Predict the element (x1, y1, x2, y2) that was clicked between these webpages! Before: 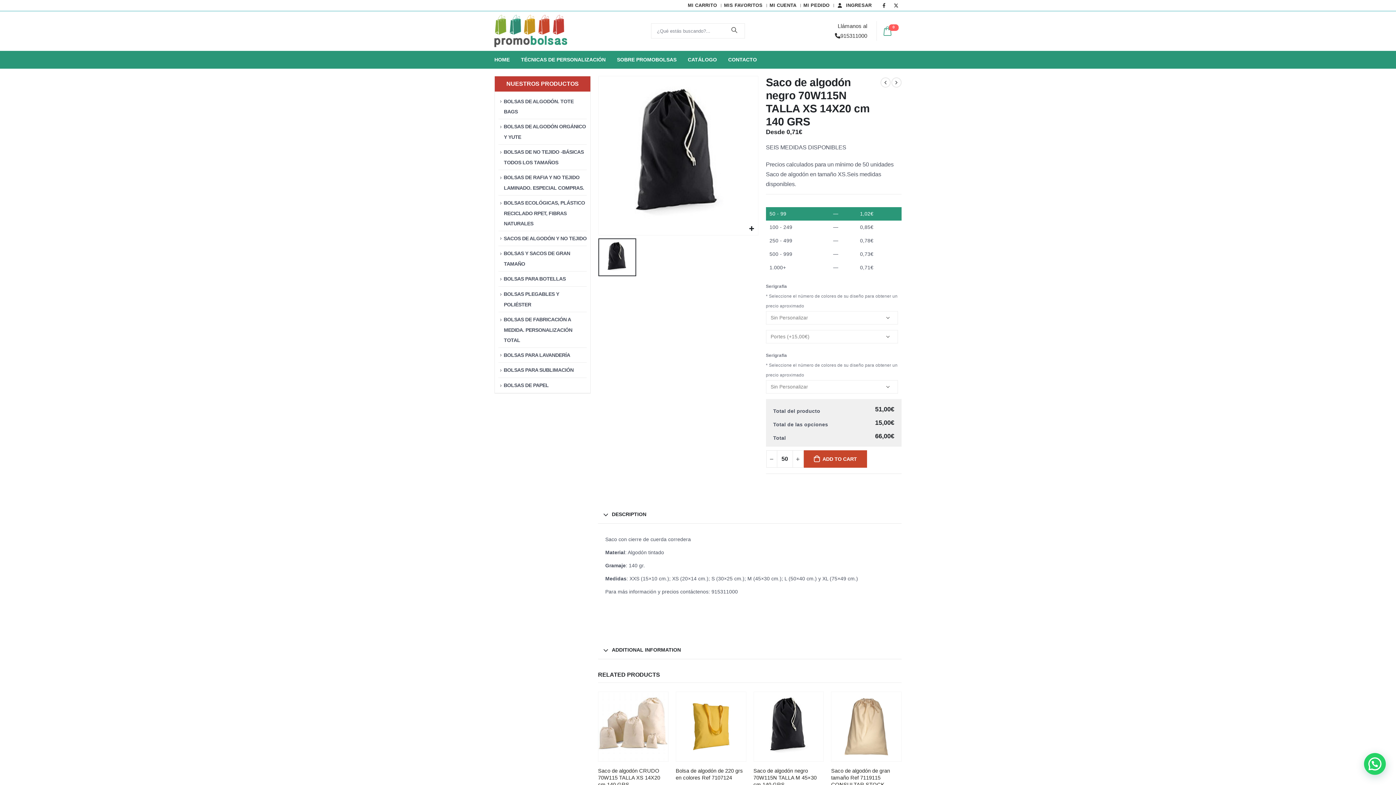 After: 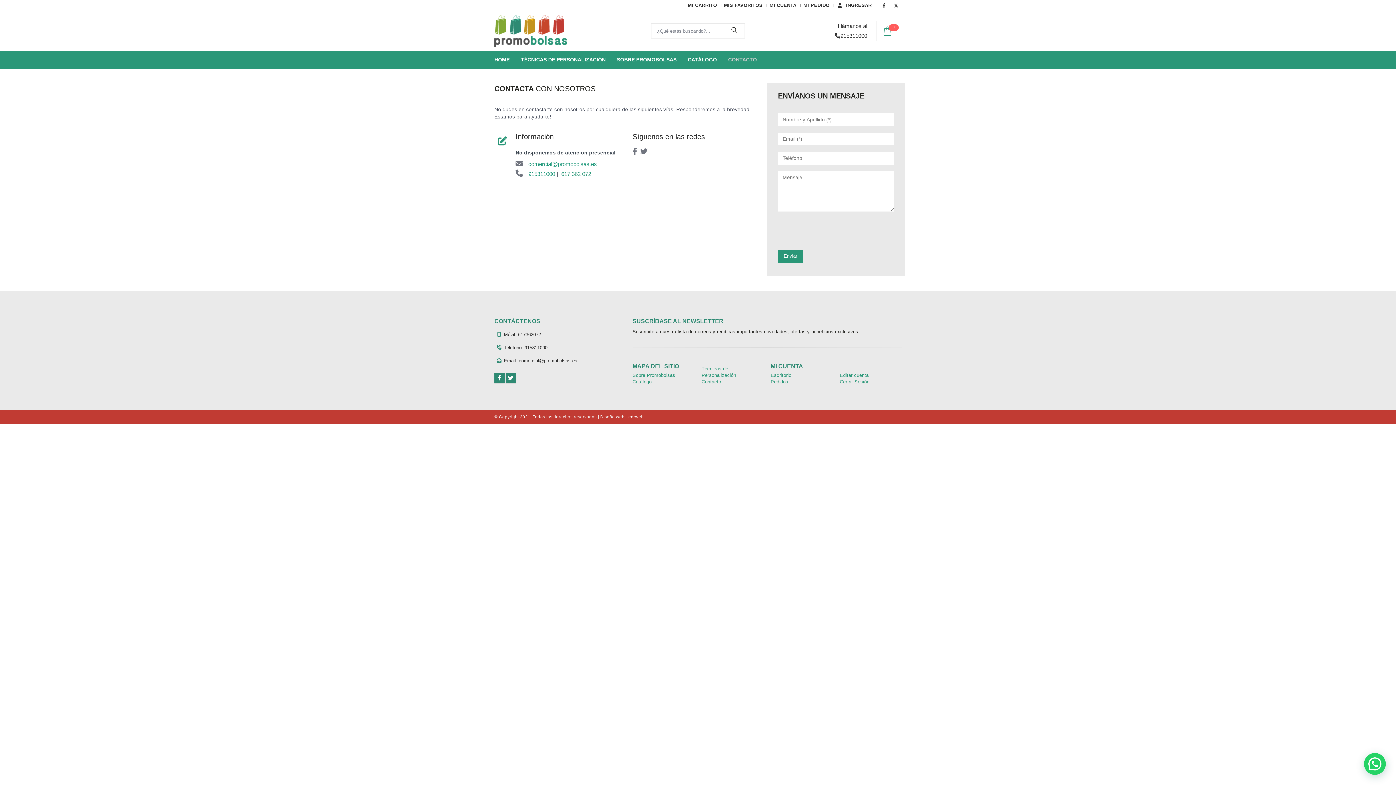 Action: bbox: (728, 50, 768, 68) label: CONTACTO